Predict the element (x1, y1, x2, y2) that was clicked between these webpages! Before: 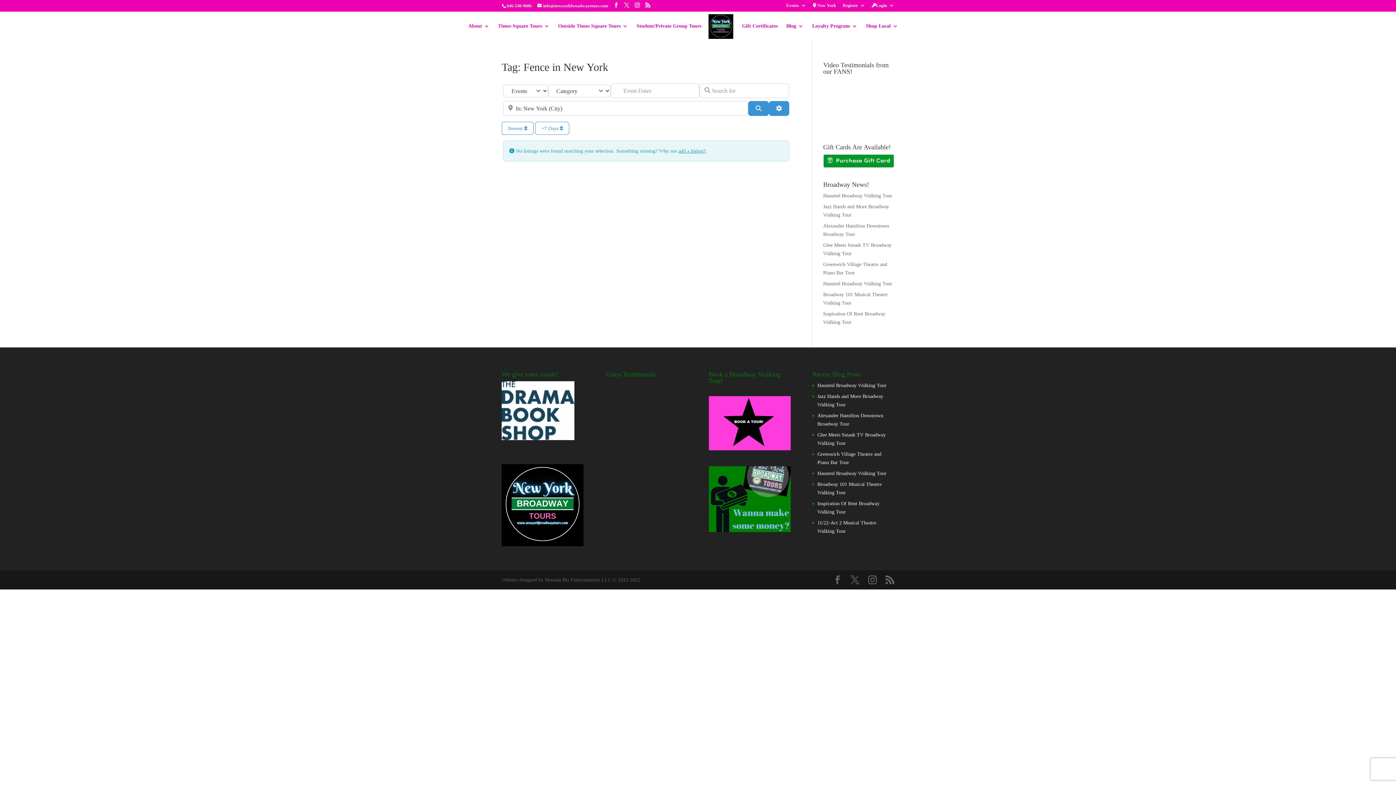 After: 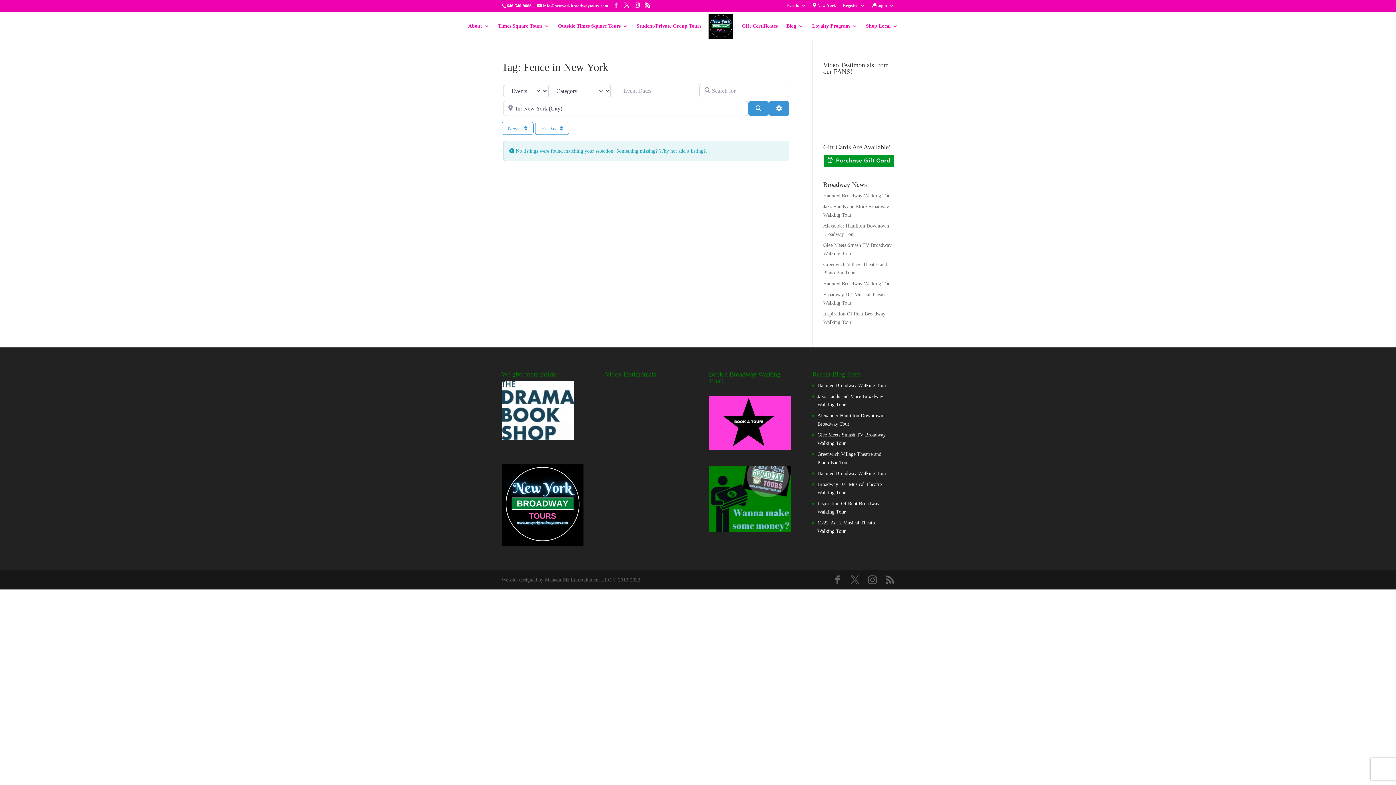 Action: bbox: (613, 2, 618, 8)